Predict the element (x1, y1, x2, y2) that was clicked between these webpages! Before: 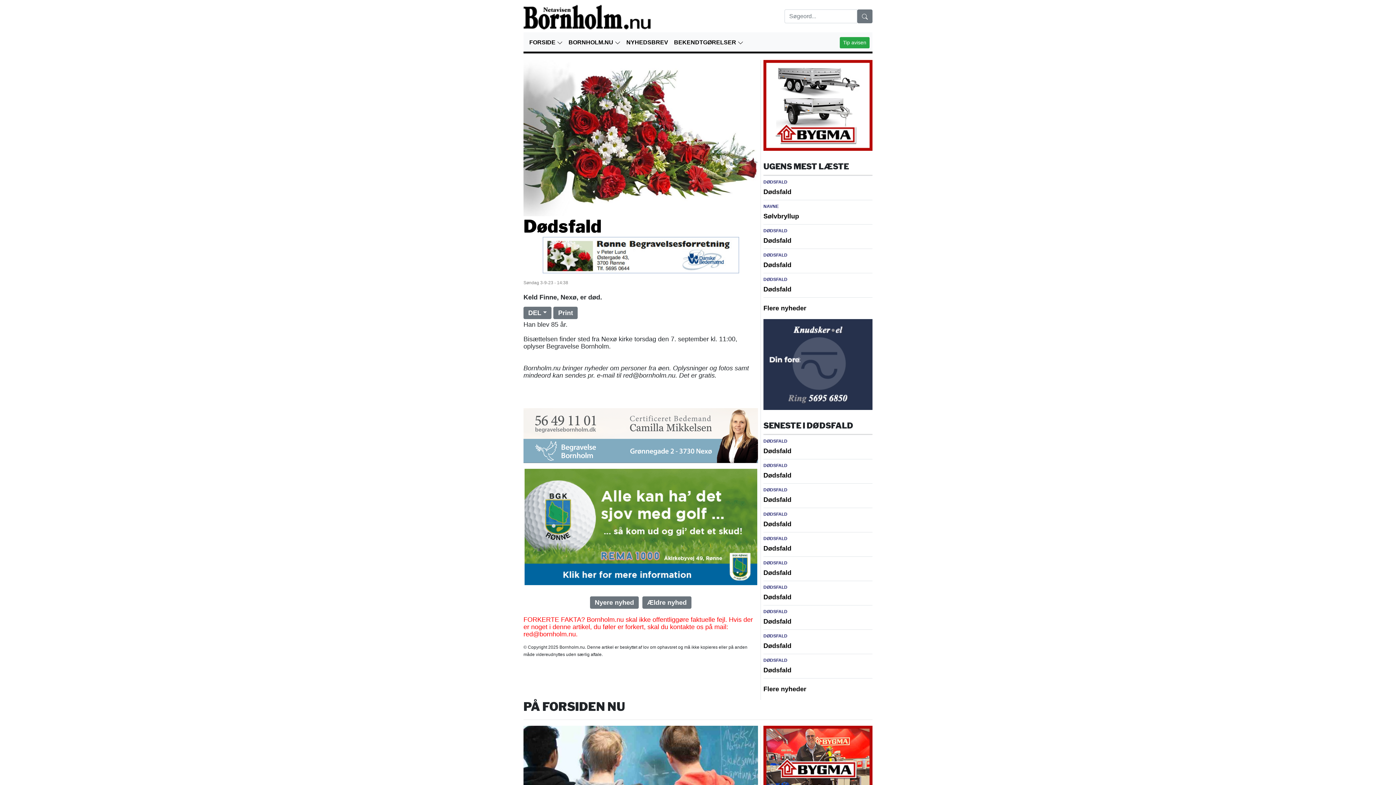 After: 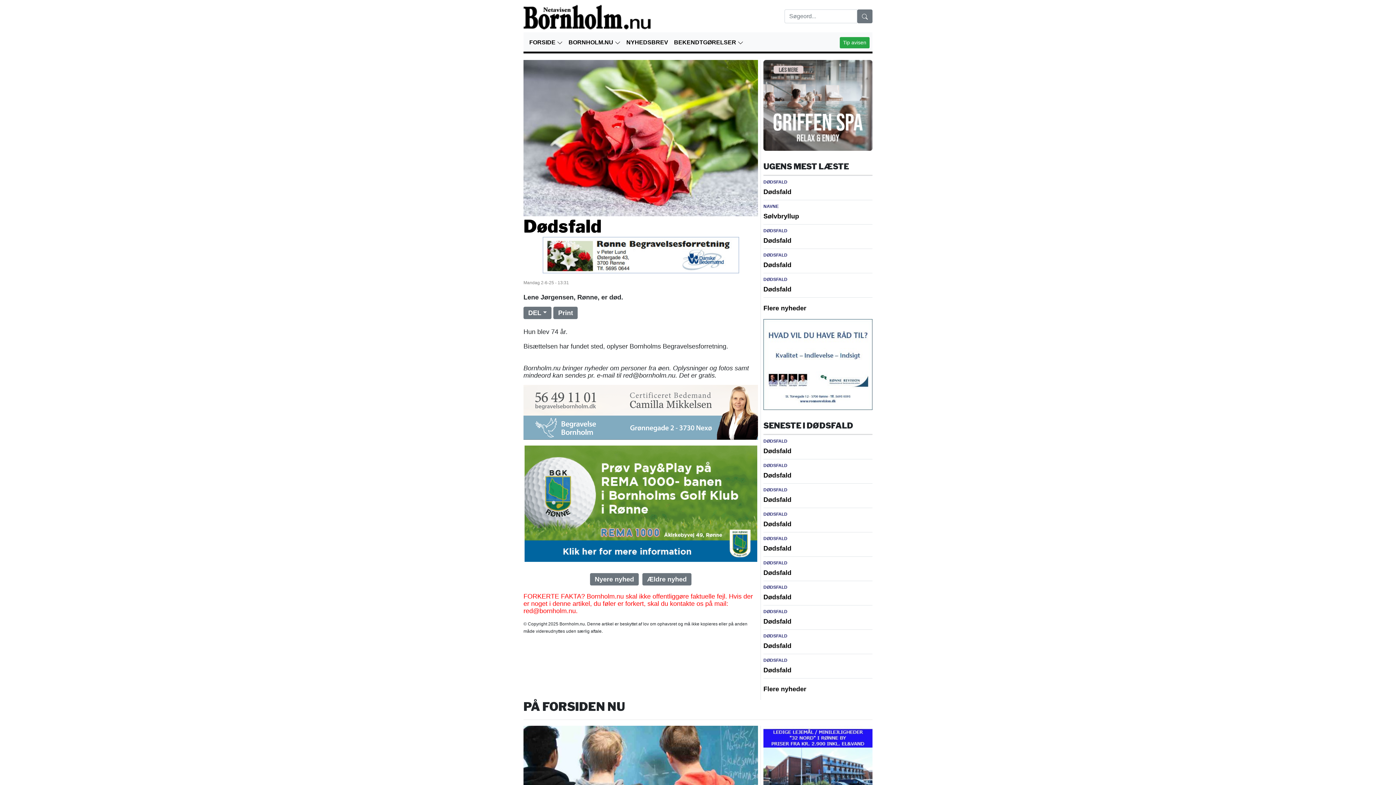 Action: label: Dødsfald bbox: (763, 569, 791, 576)